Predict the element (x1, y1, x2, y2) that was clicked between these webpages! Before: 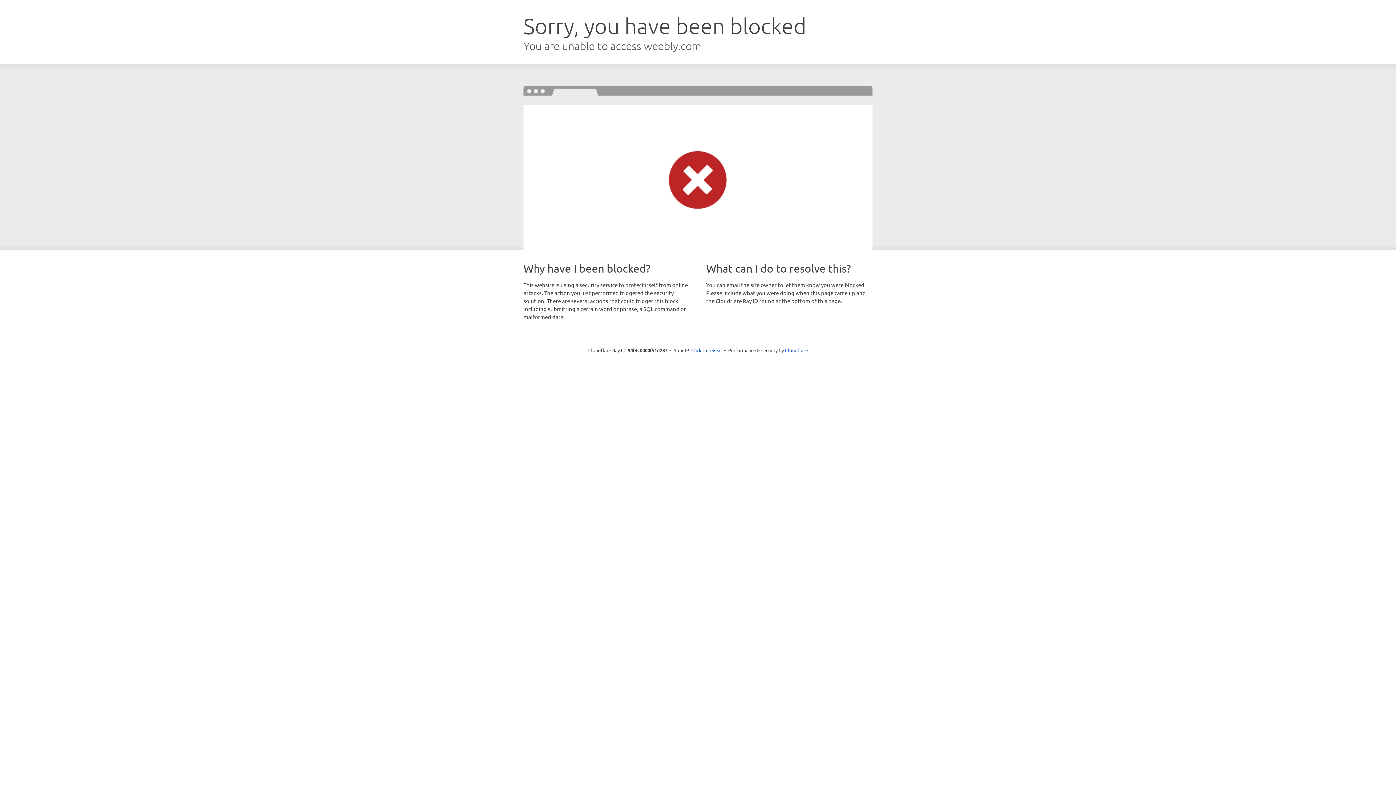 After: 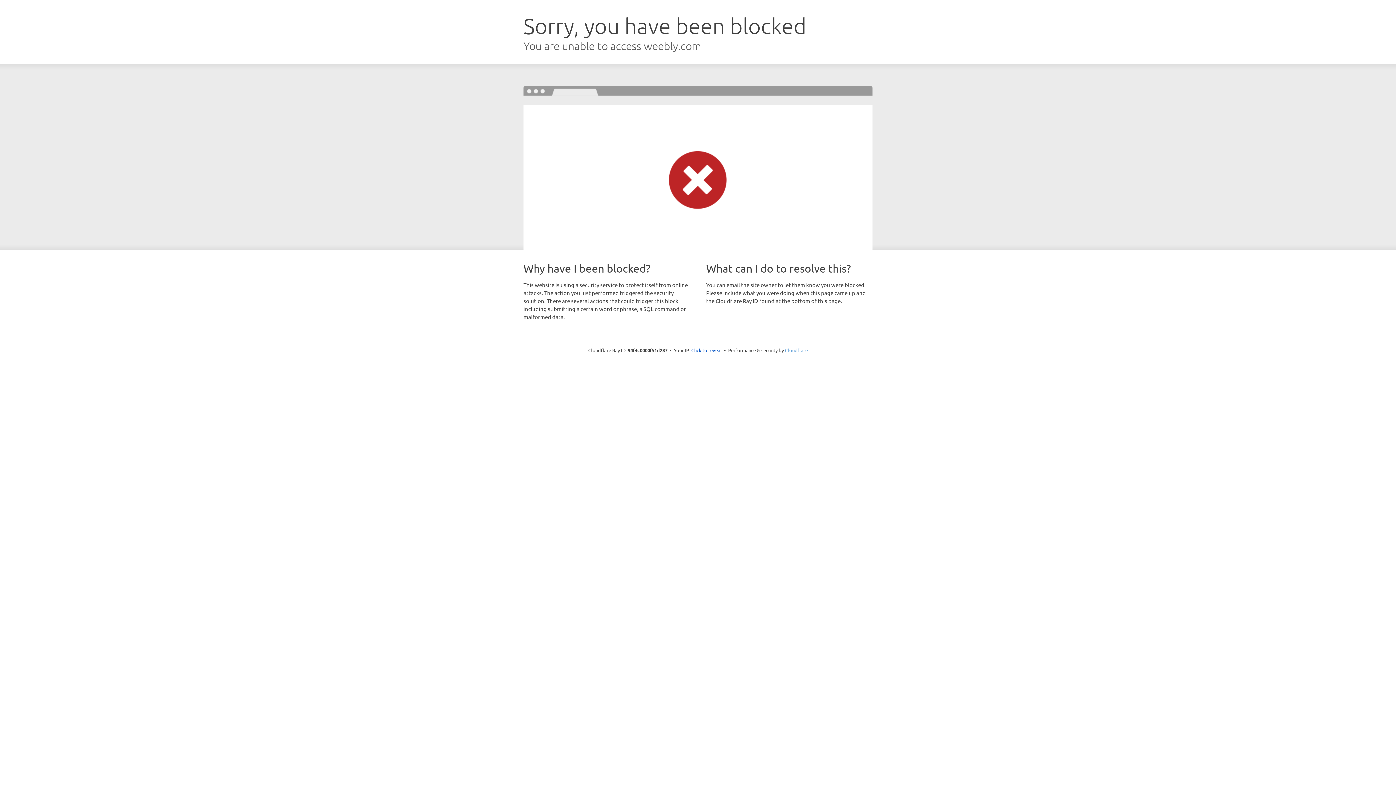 Action: label: Cloudflare bbox: (785, 347, 808, 353)